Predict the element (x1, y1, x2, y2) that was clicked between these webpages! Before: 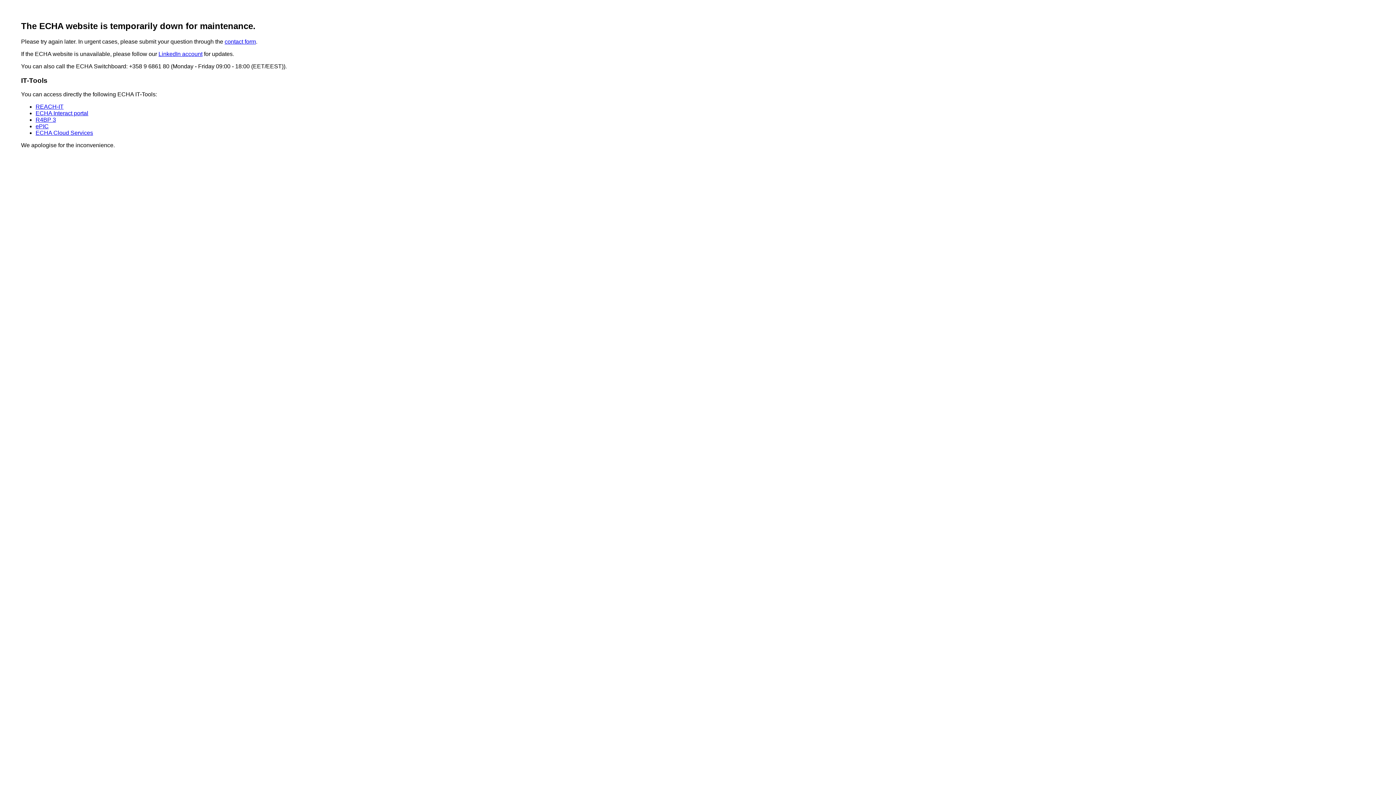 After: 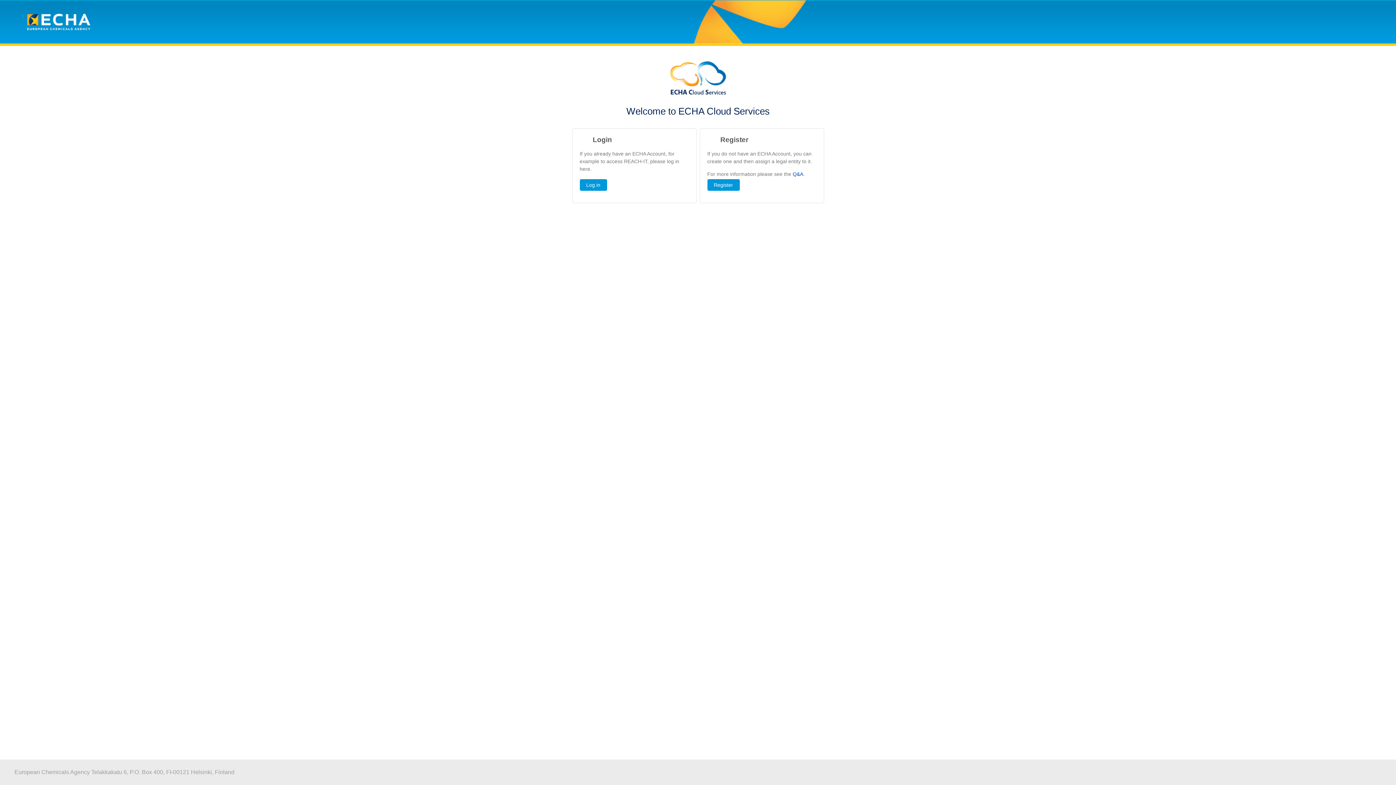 Action: label: ECHA Cloud Services bbox: (35, 129, 93, 136)